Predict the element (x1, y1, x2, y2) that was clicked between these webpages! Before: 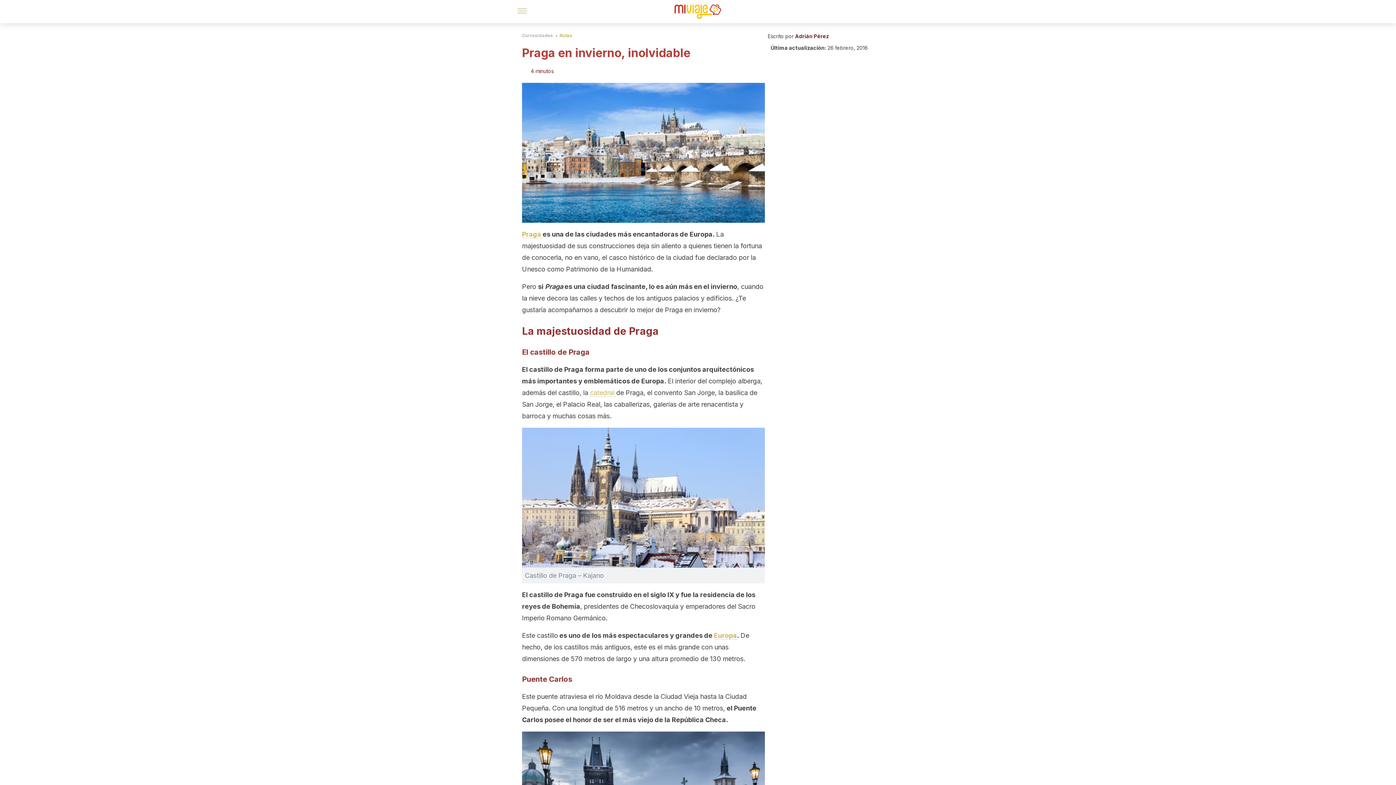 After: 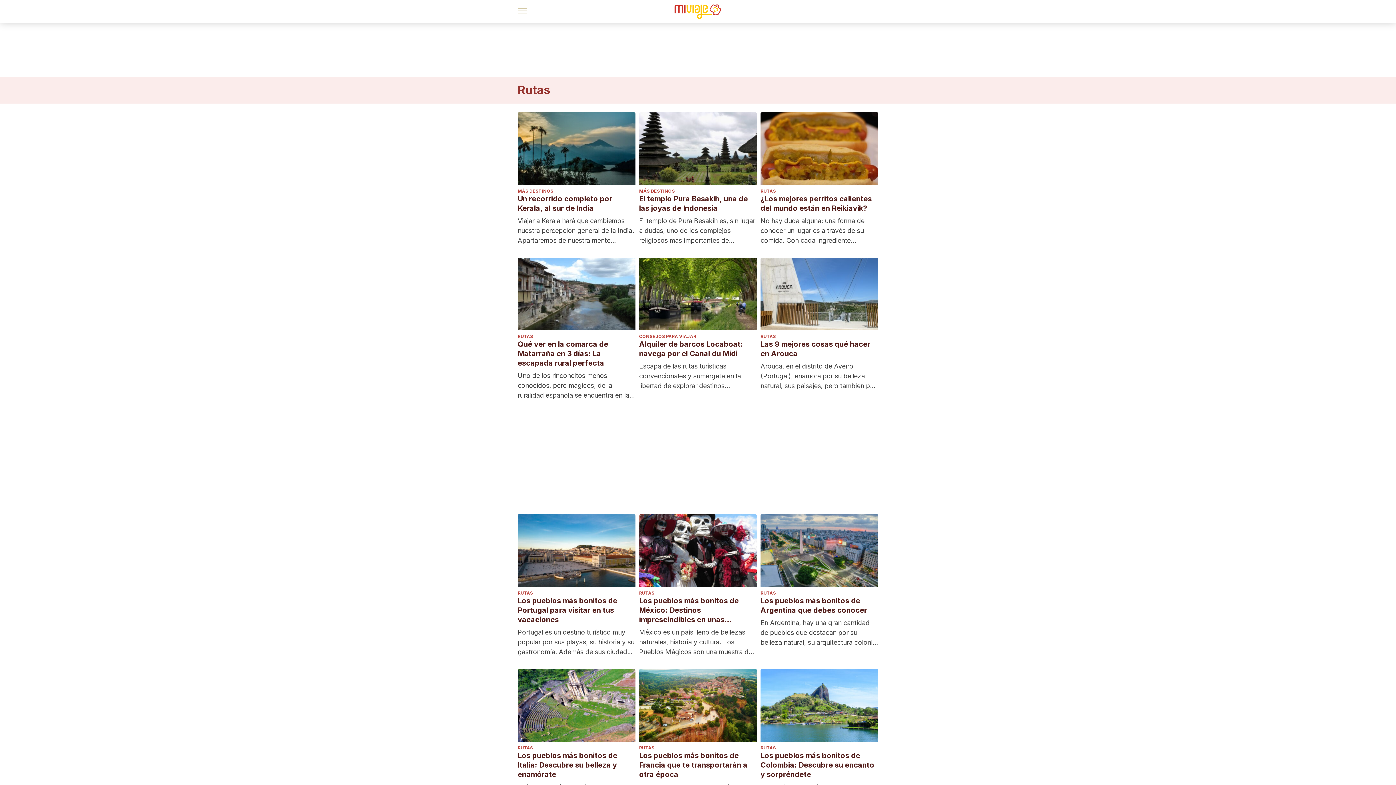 Action: bbox: (559, 32, 572, 38) label: Rutas